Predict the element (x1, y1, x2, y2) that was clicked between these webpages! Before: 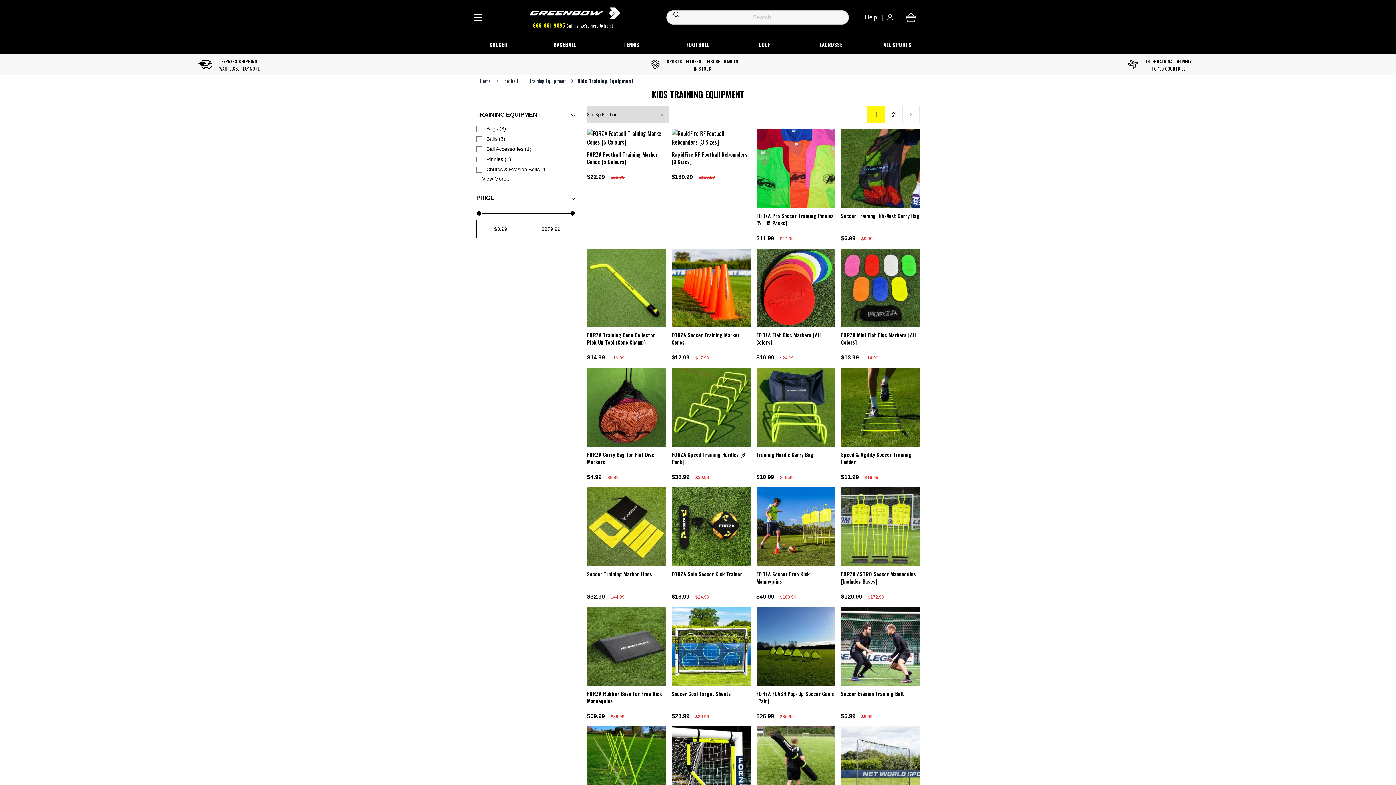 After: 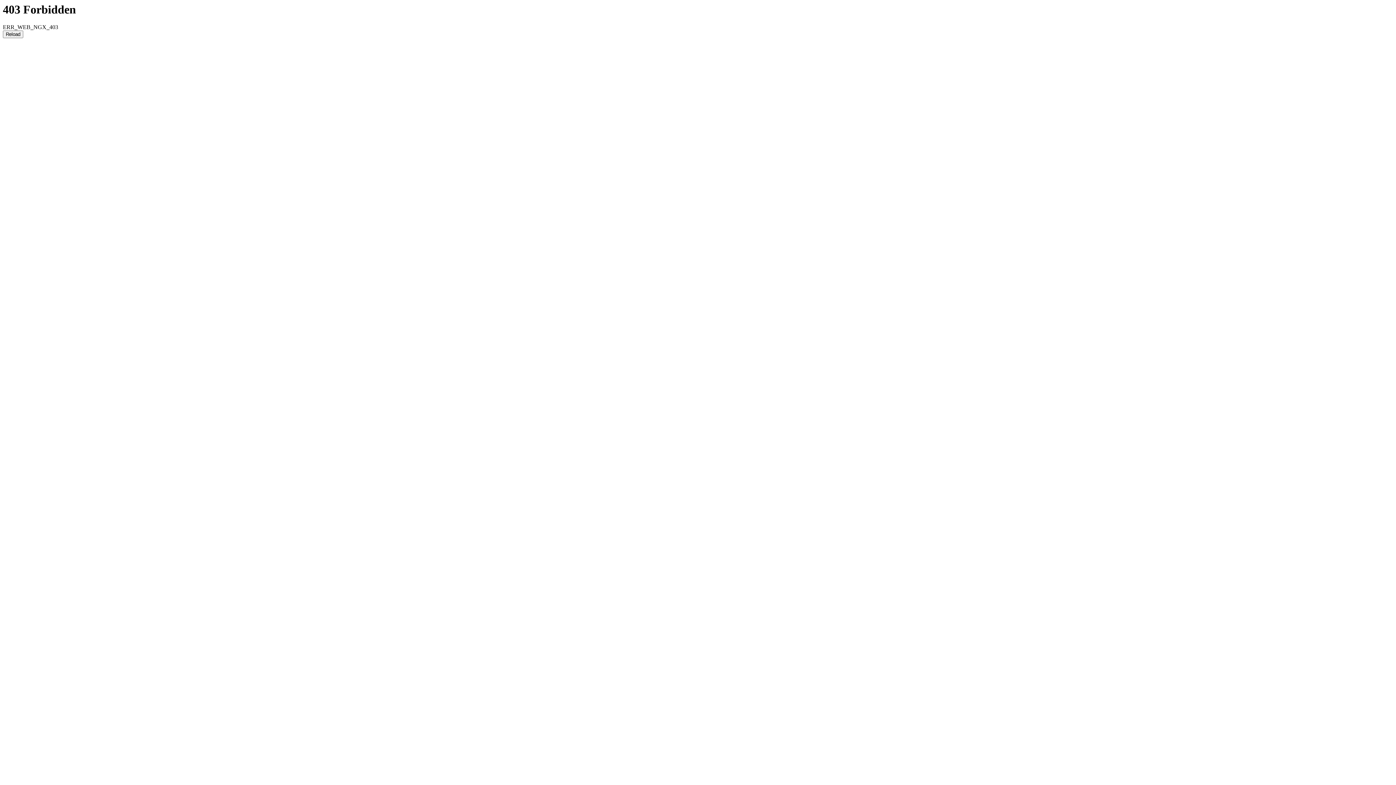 Action: bbox: (756, 726, 835, 830) label: ADD TO CART
Slalom Training Pole Carry Bag
$22.99
$34.99